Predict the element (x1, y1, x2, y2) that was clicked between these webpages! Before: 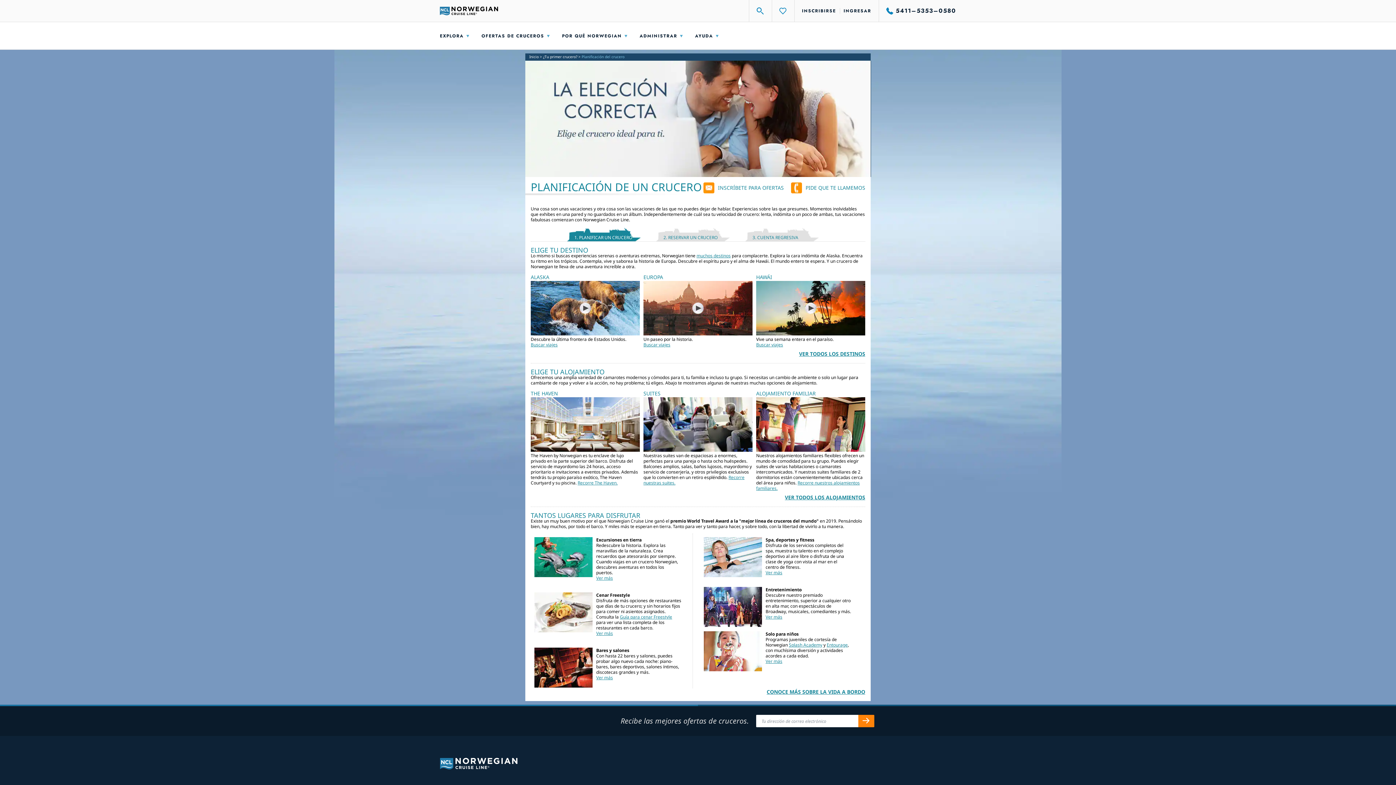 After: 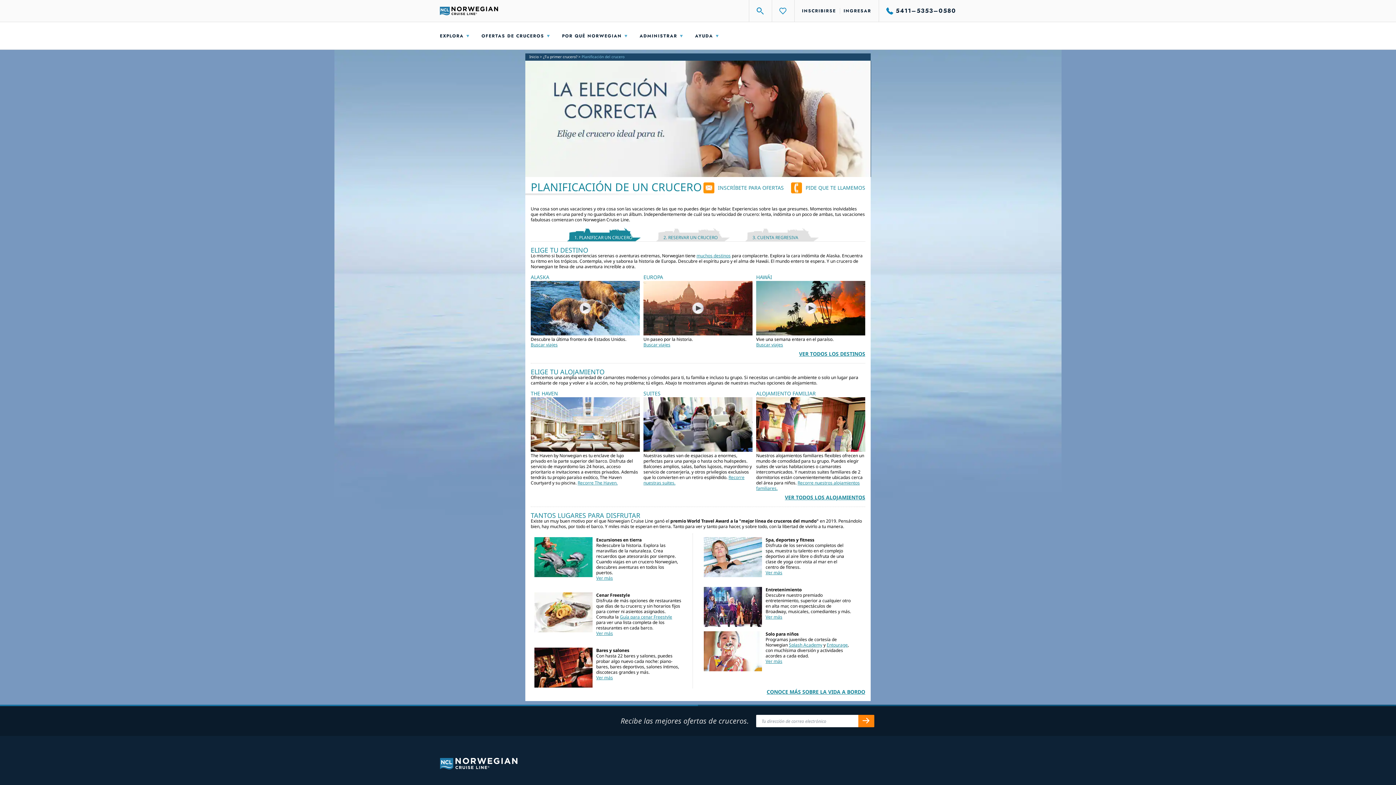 Action: bbox: (530, 330, 640, 337)